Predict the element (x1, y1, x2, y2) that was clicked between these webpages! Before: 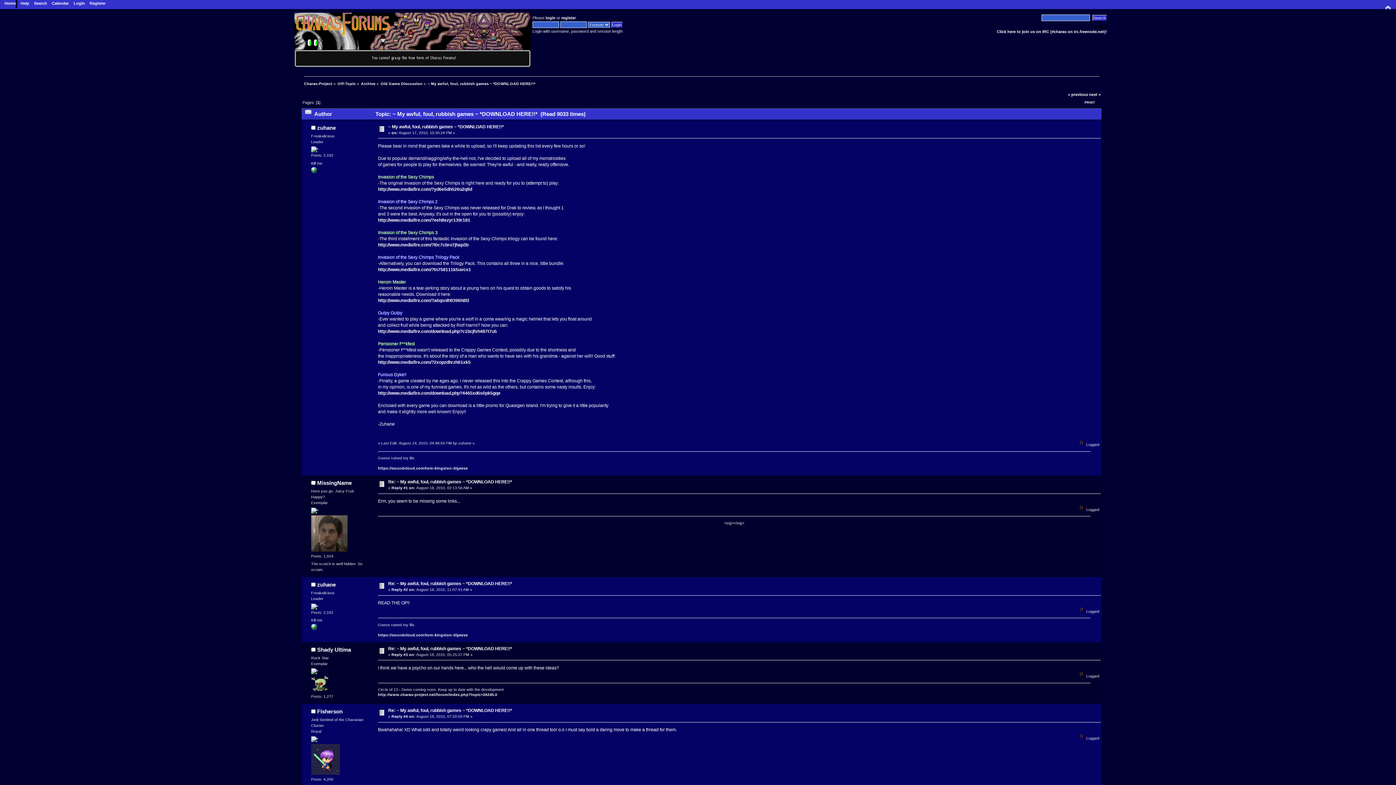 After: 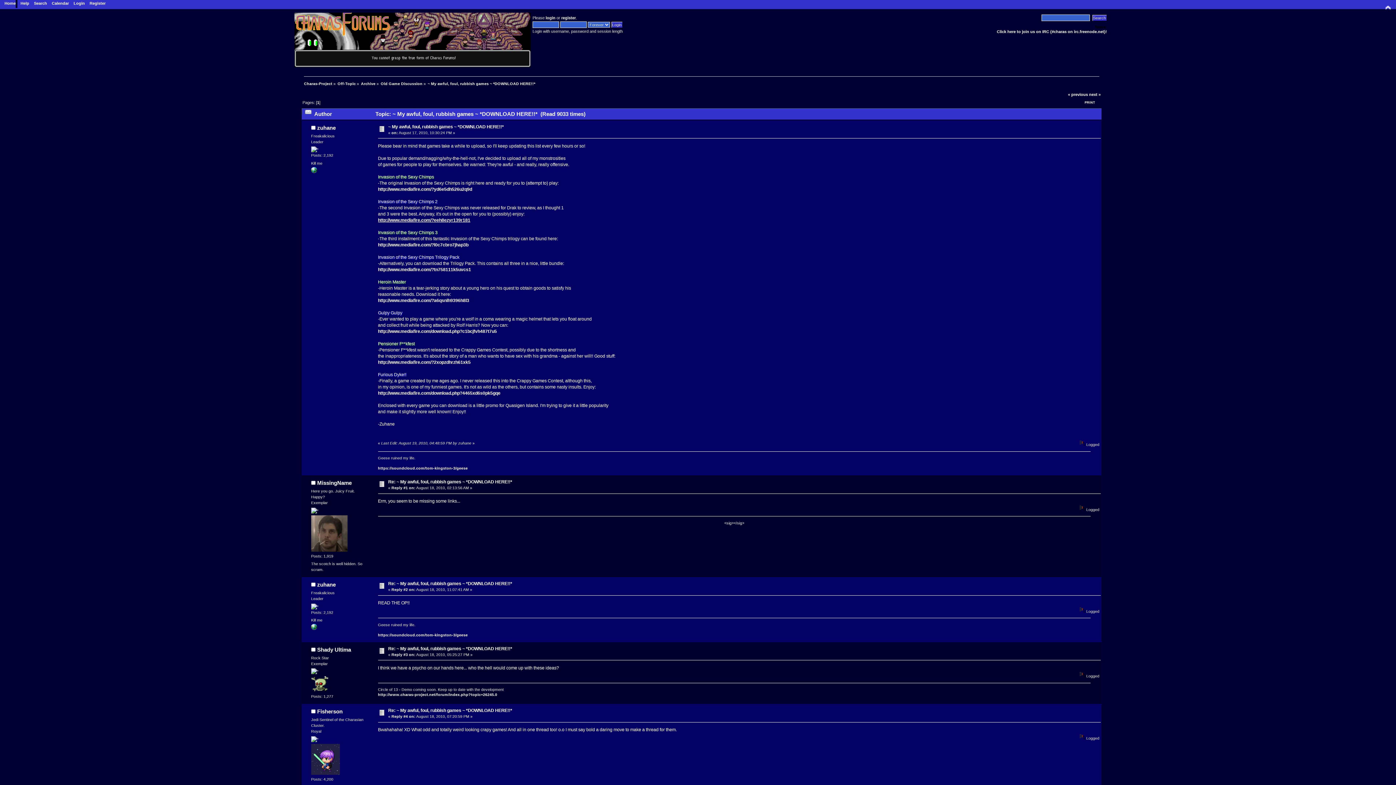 Action: label: http://www.mediafire.com/?eeh8ezyr139r181 bbox: (378, 217, 470, 222)